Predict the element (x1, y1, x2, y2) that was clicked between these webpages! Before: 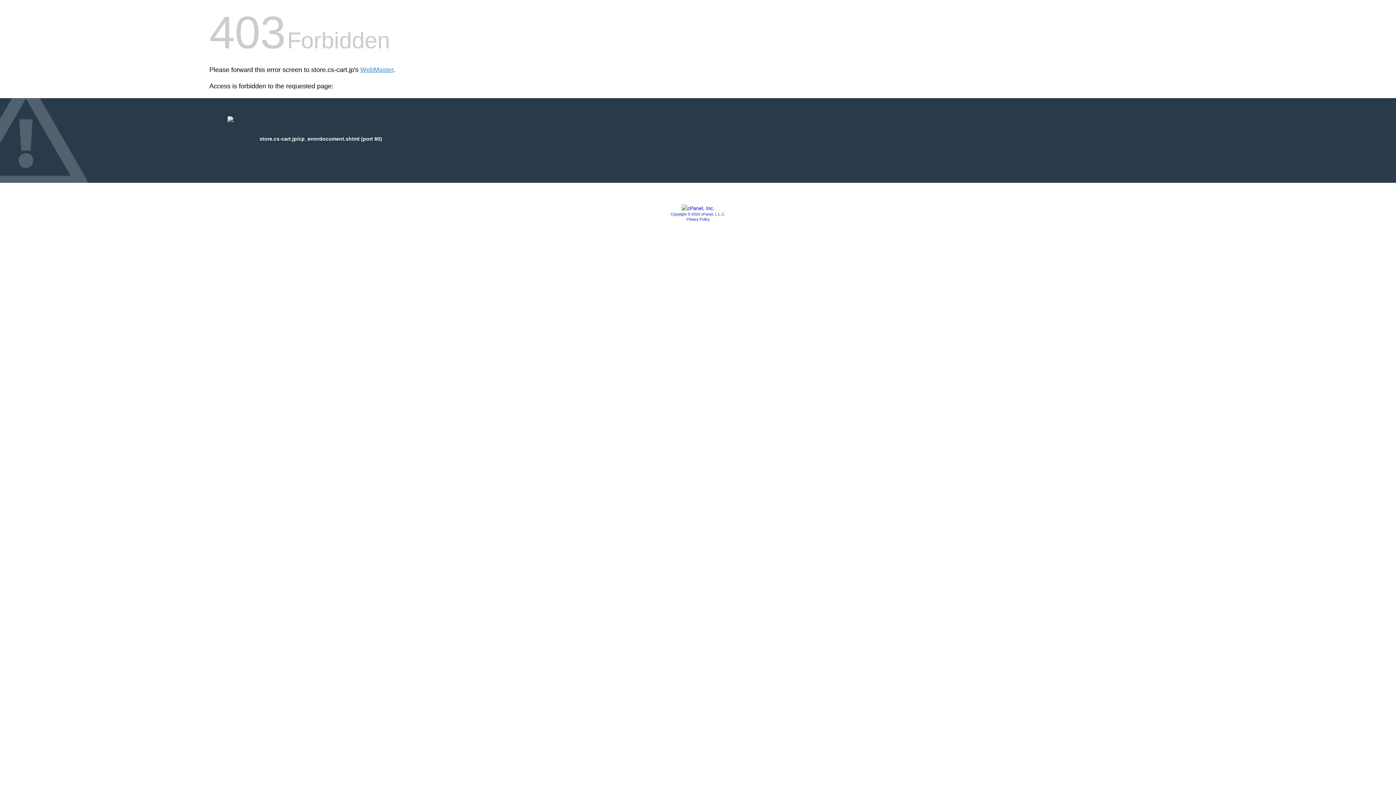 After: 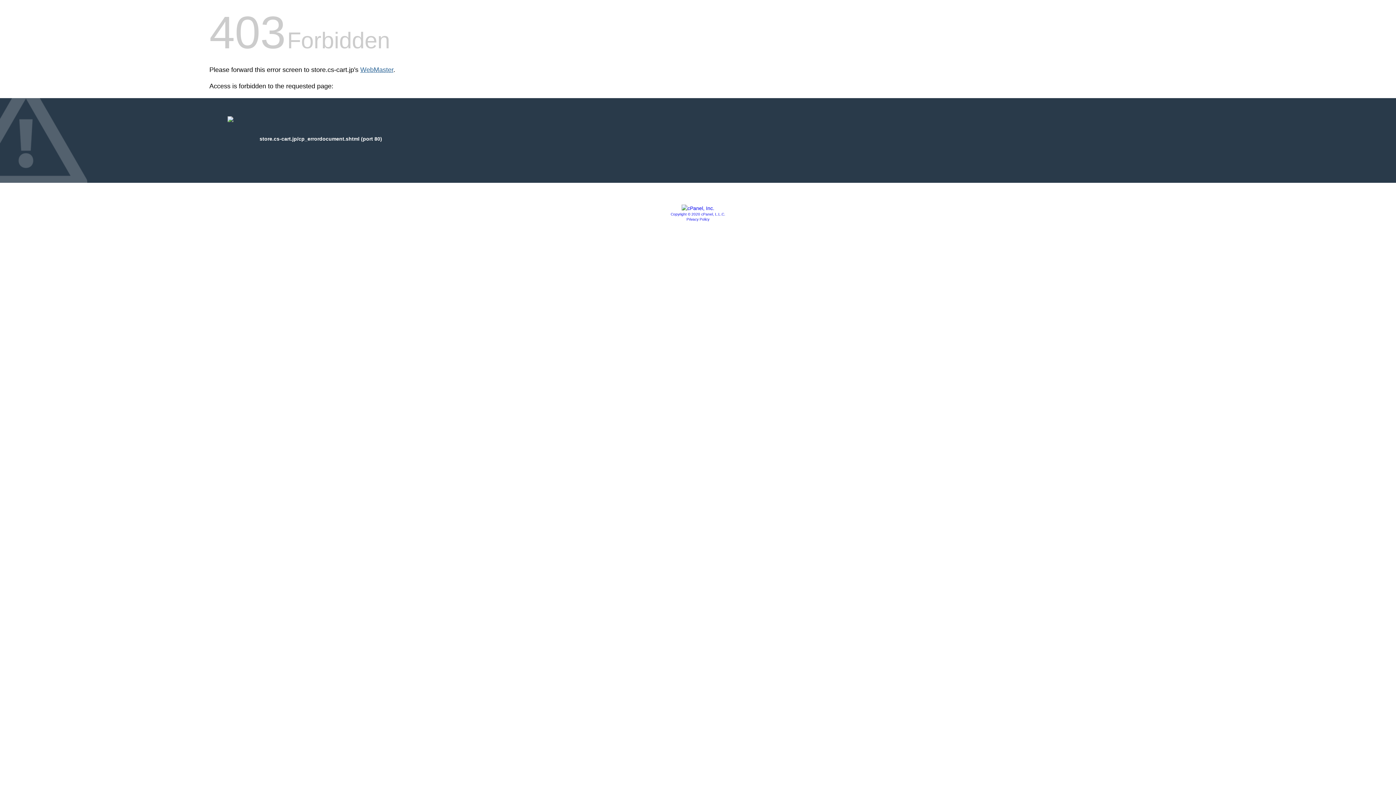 Action: bbox: (360, 66, 393, 73) label: WebMaster